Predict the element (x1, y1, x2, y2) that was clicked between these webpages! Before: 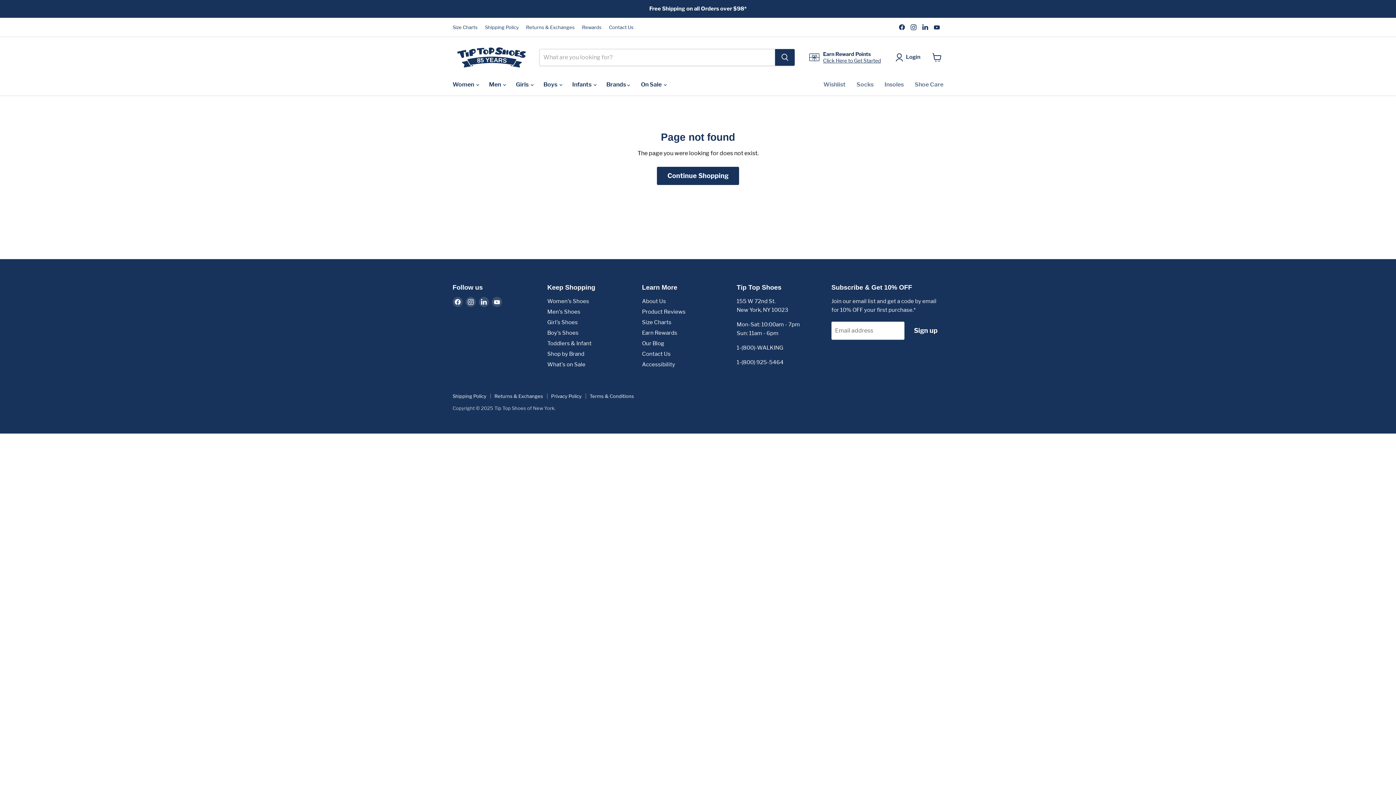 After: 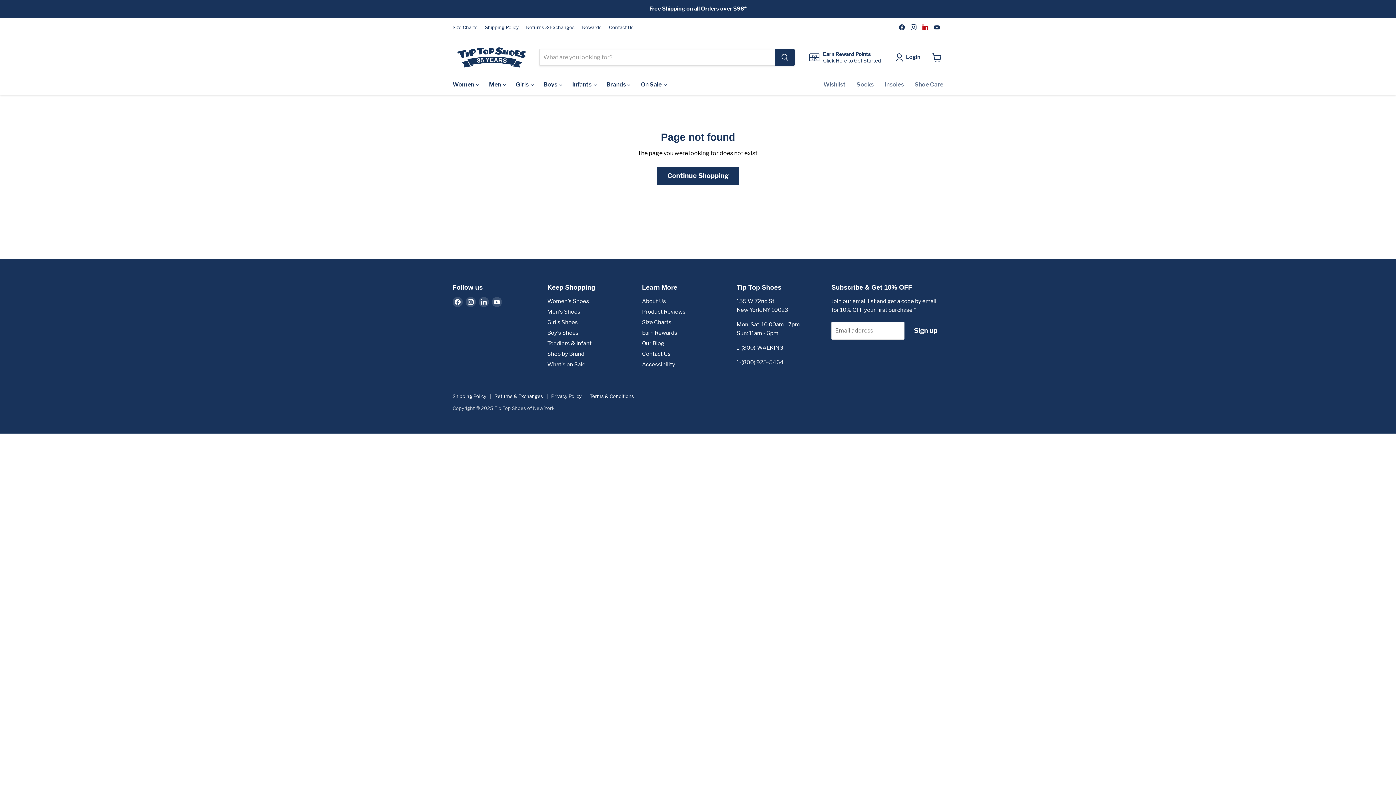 Action: bbox: (920, 22, 930, 32) label: Find us on LinkedIn